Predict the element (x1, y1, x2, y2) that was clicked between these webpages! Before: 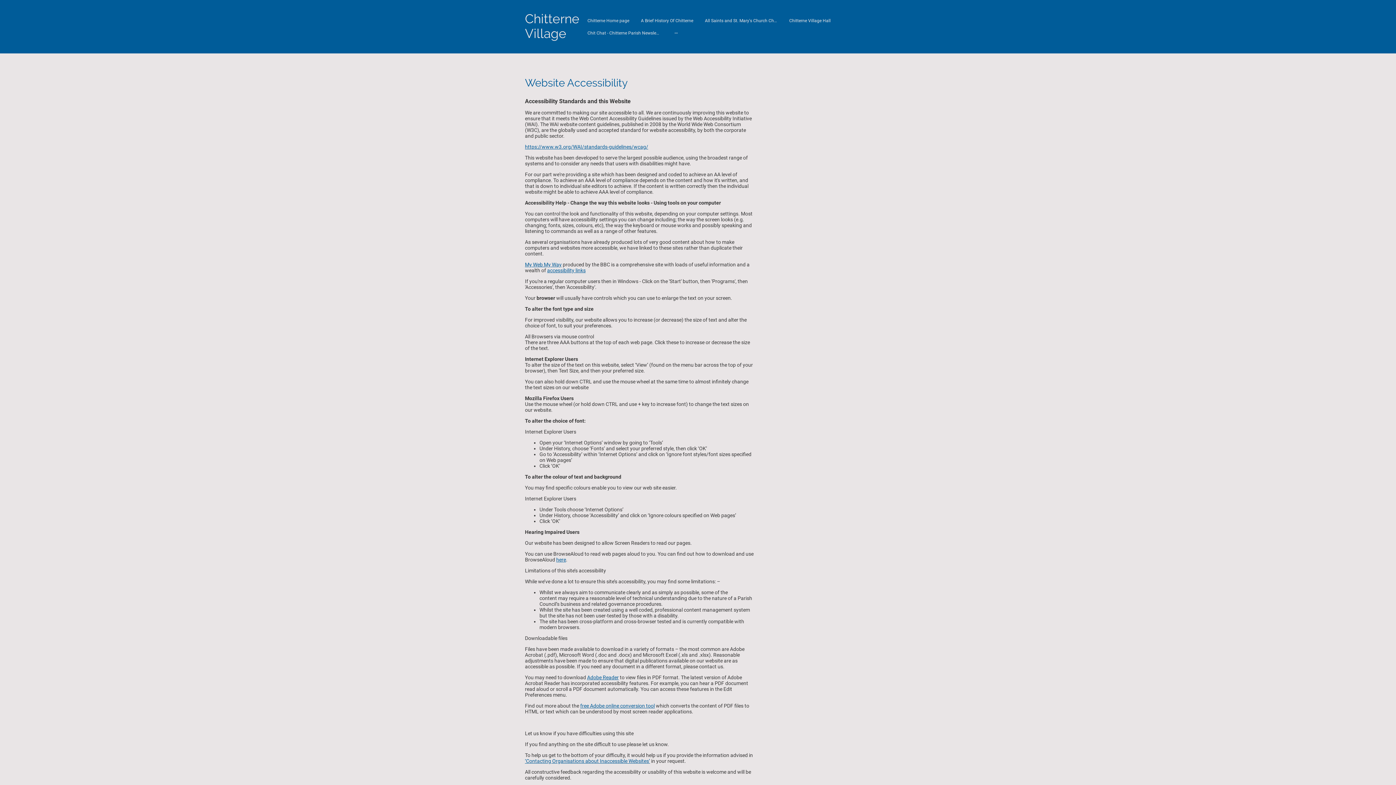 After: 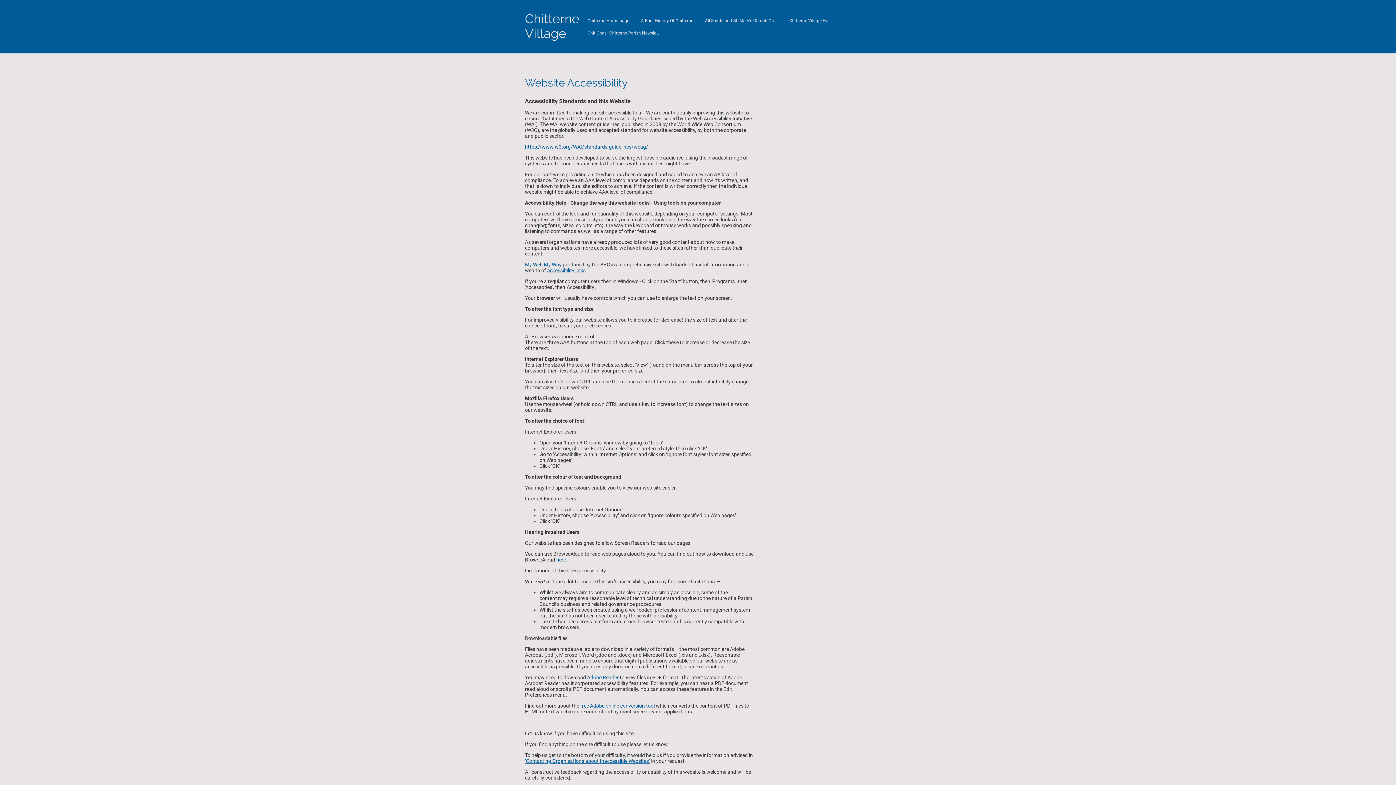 Action: label: https://www.w3.org/WAI/standards-guidelines/wcag/ bbox: (525, 144, 648, 149)